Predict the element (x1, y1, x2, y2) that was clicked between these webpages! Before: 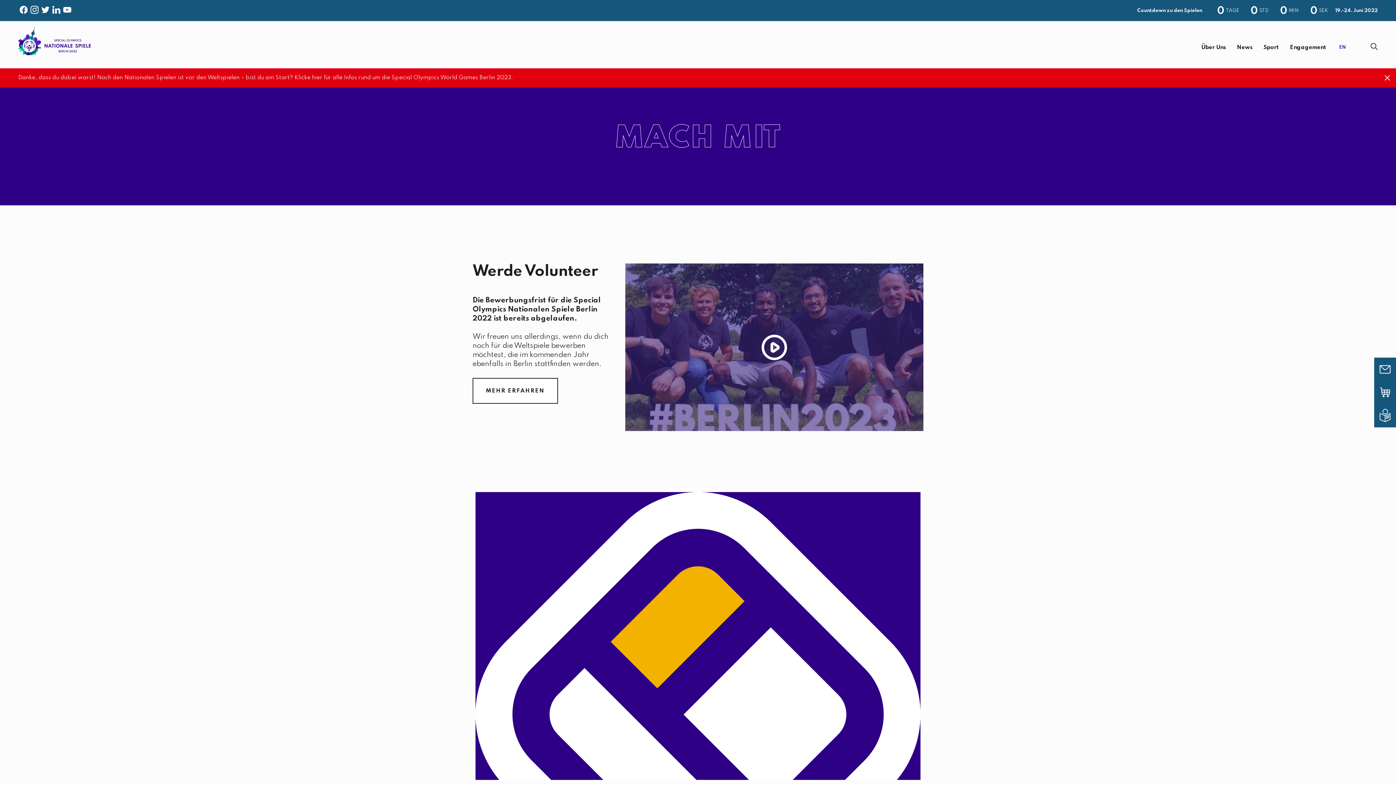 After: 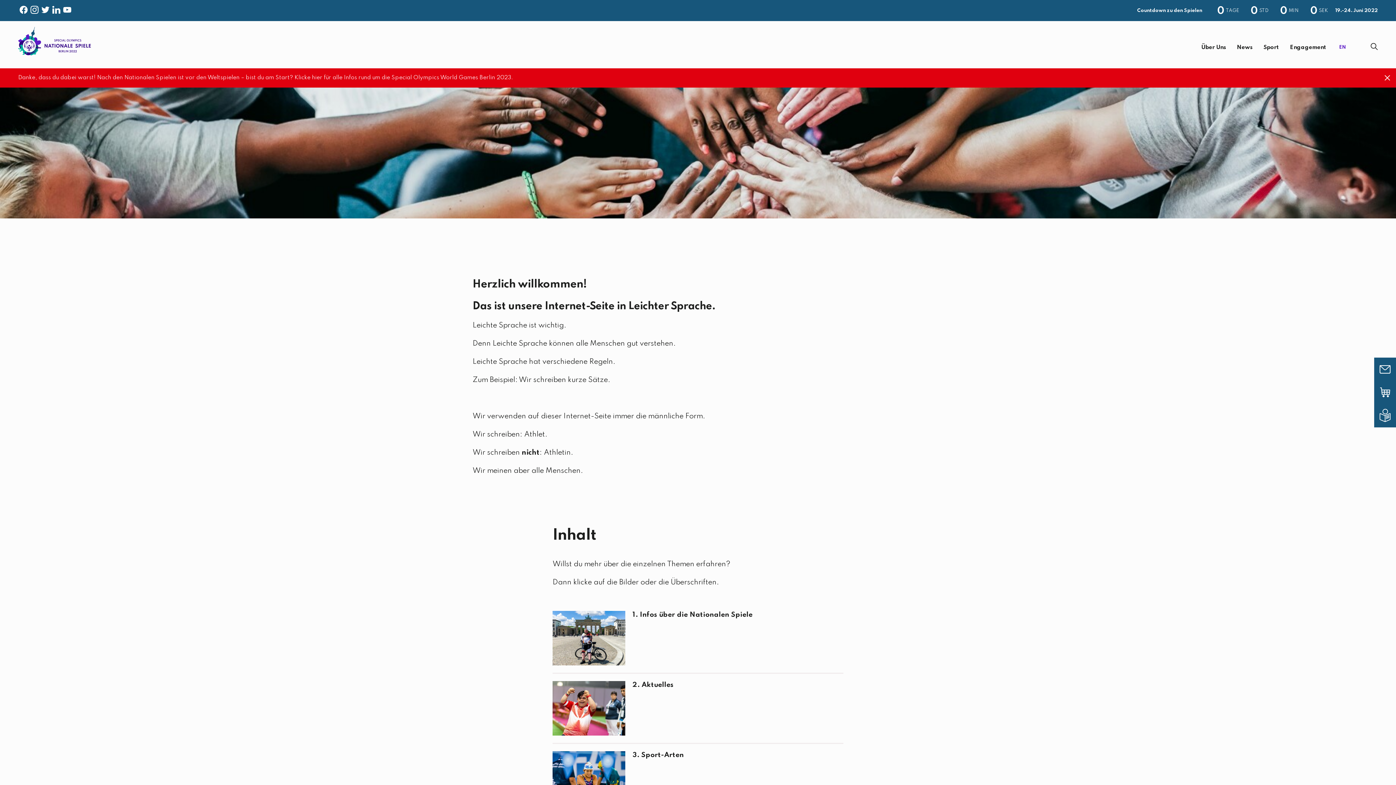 Action: bbox: (1385, 403, 1396, 427) label: LEICHTE SPRACHE